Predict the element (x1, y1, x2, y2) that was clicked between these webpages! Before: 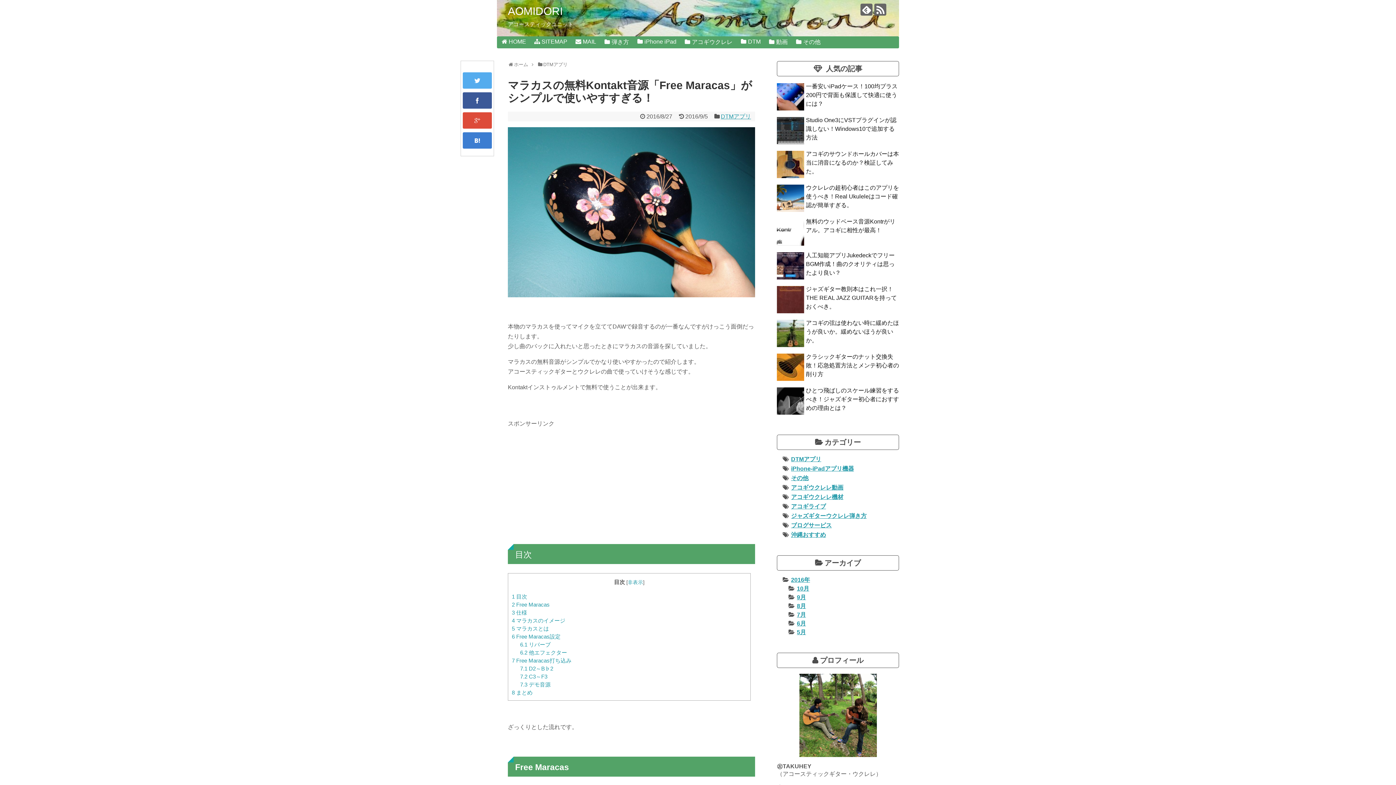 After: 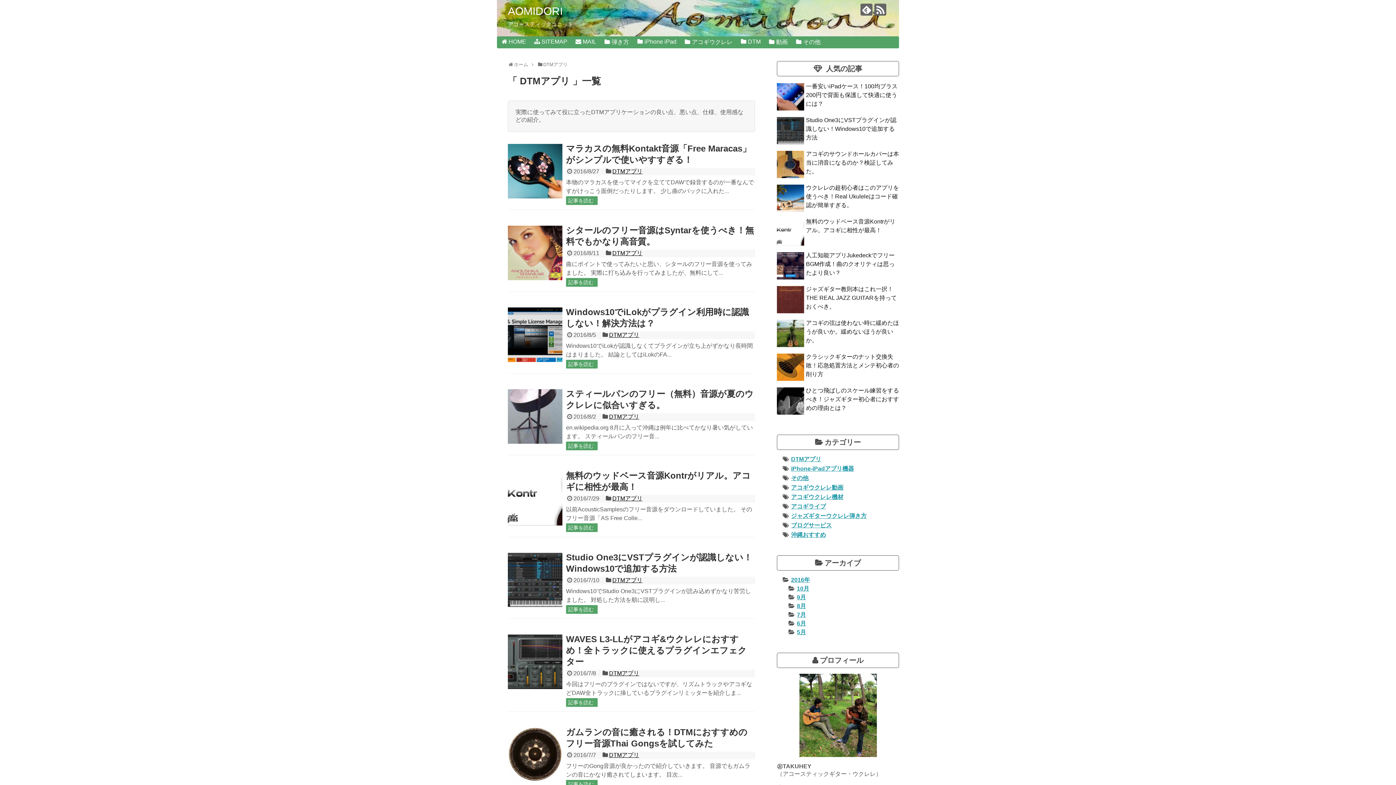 Action: label: DTMアプリ bbox: (543, 61, 567, 67)